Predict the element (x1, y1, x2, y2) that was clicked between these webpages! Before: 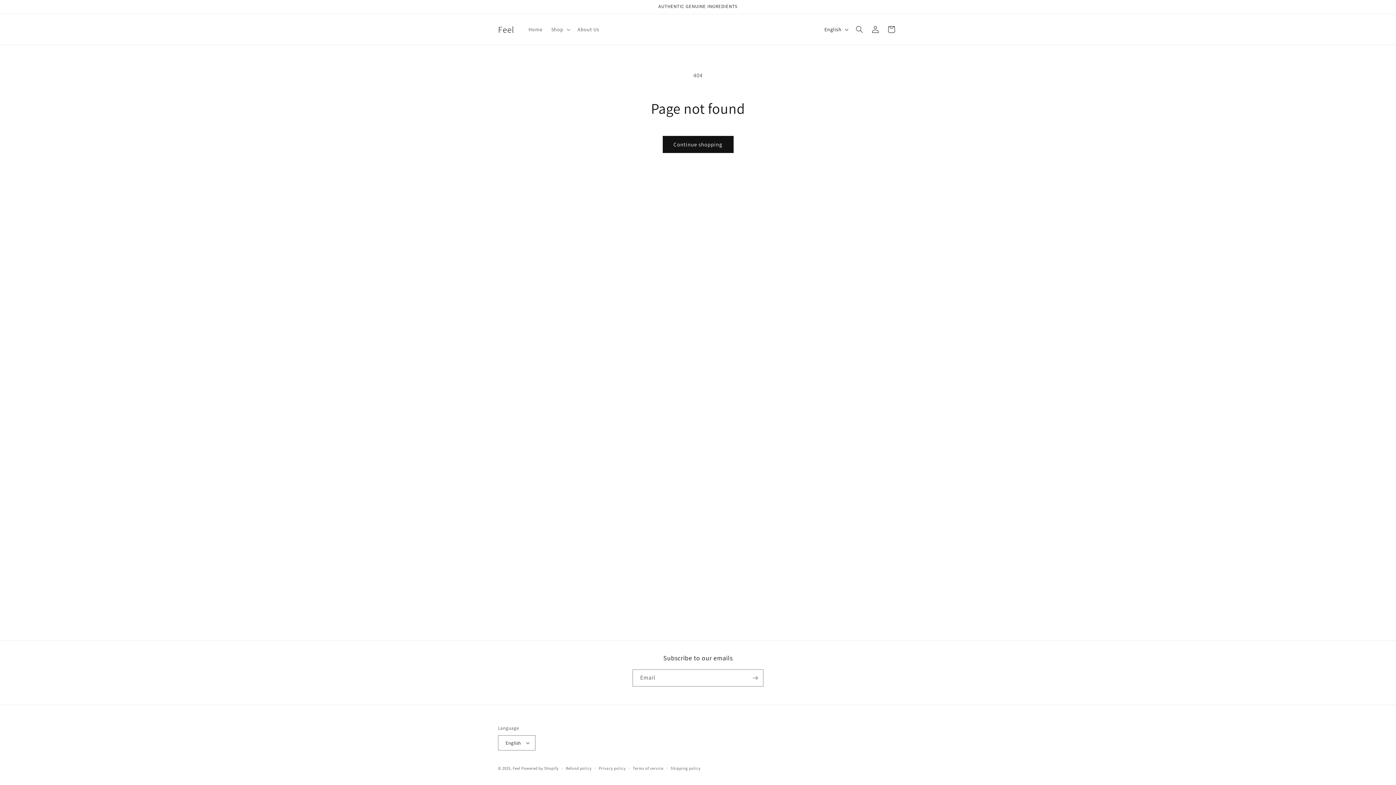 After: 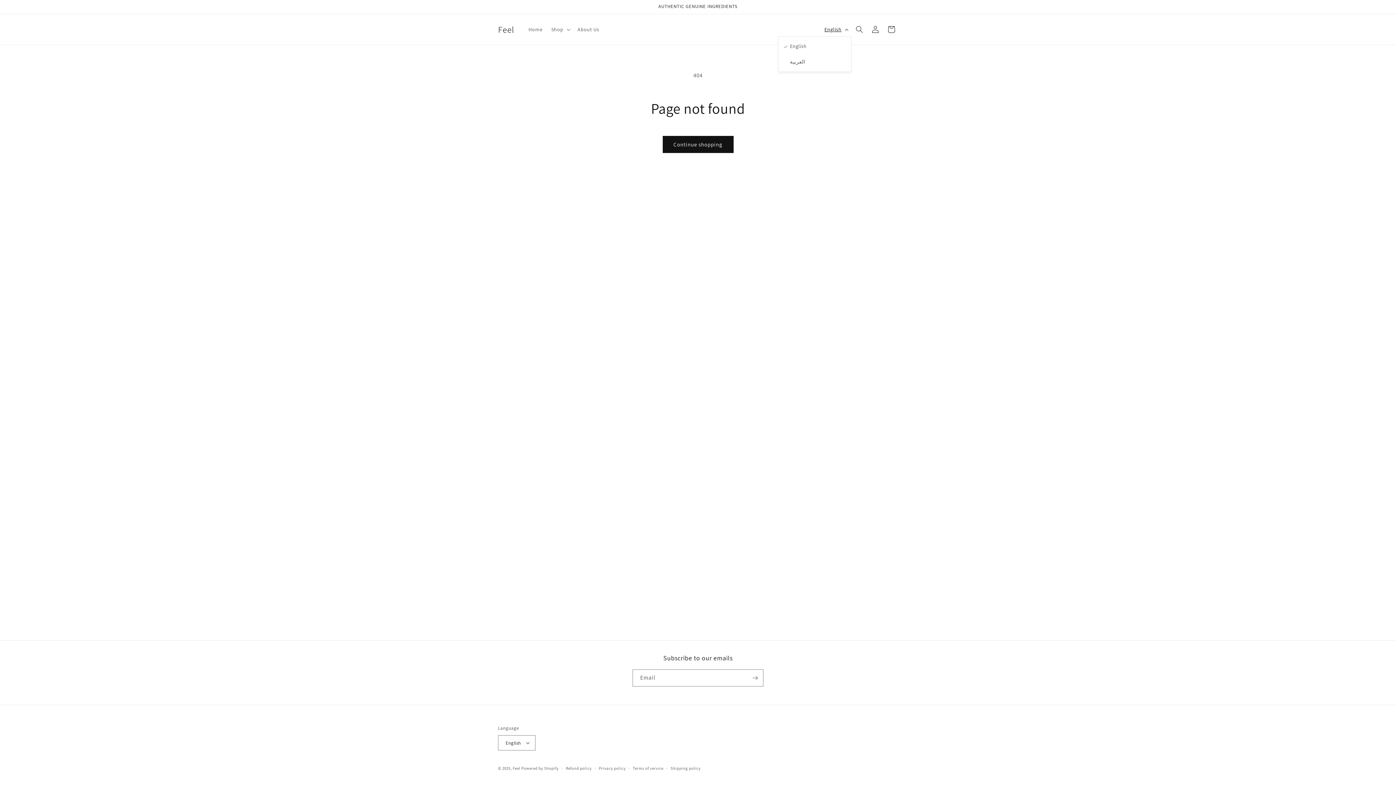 Action: bbox: (820, 22, 851, 36) label: English